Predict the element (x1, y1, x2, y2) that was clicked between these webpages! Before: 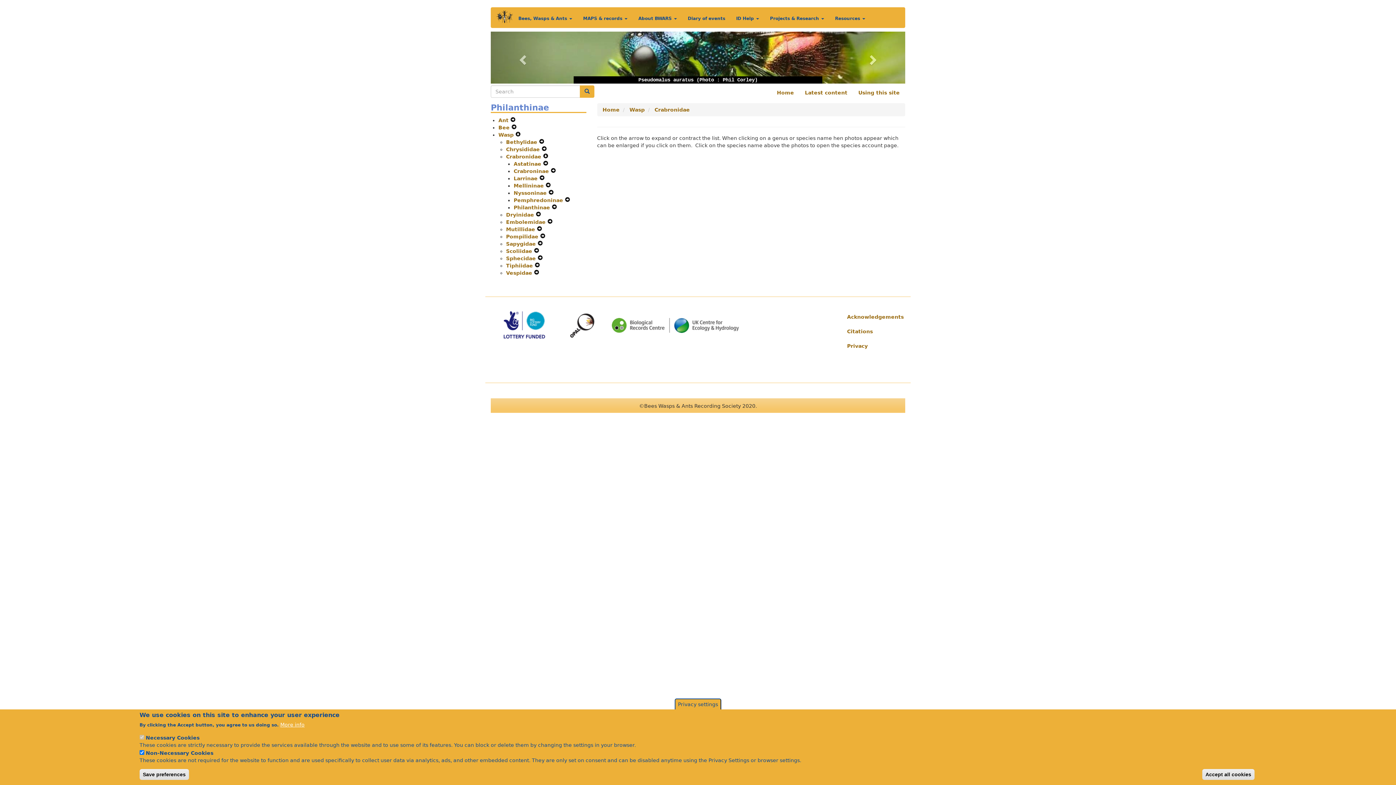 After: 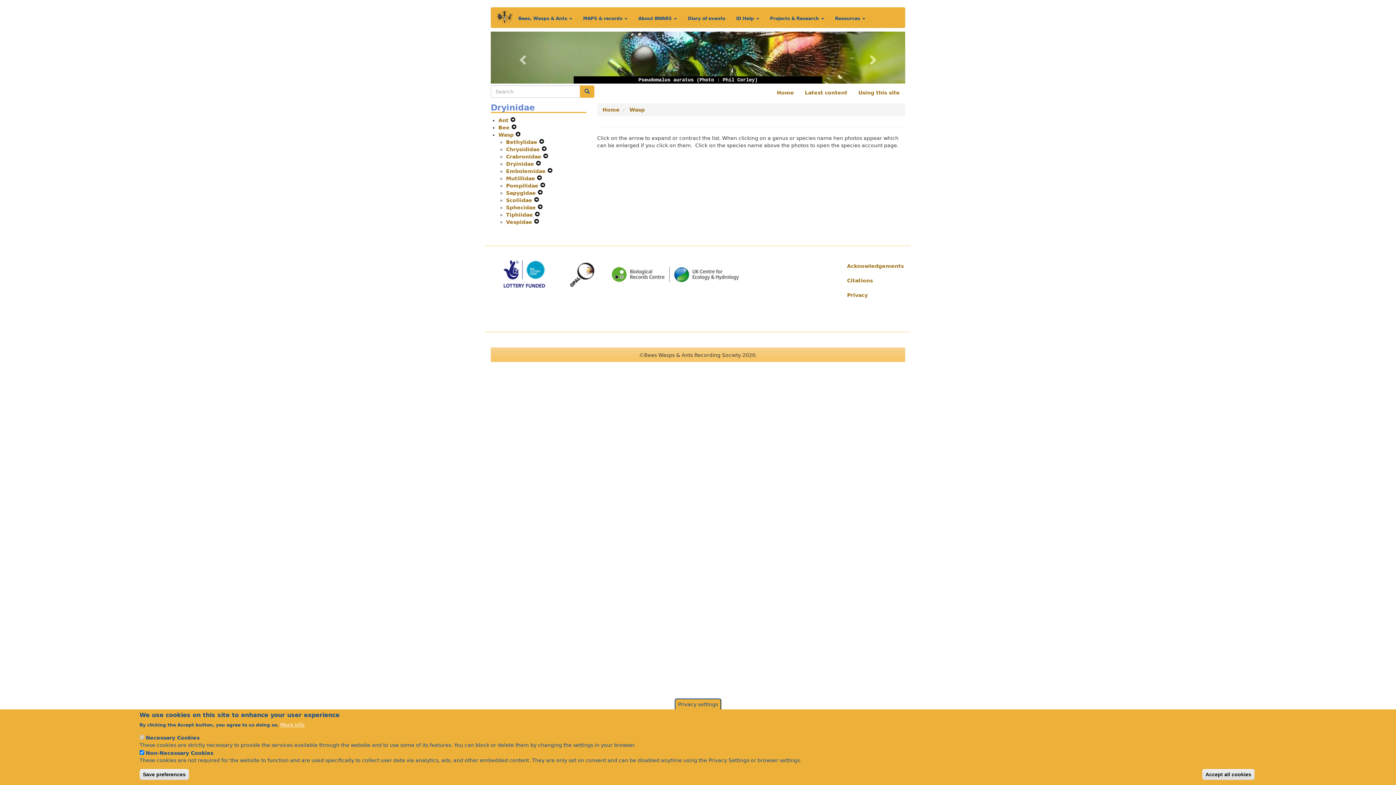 Action: bbox: (506, 212, 536, 217) label: Dryinidae 